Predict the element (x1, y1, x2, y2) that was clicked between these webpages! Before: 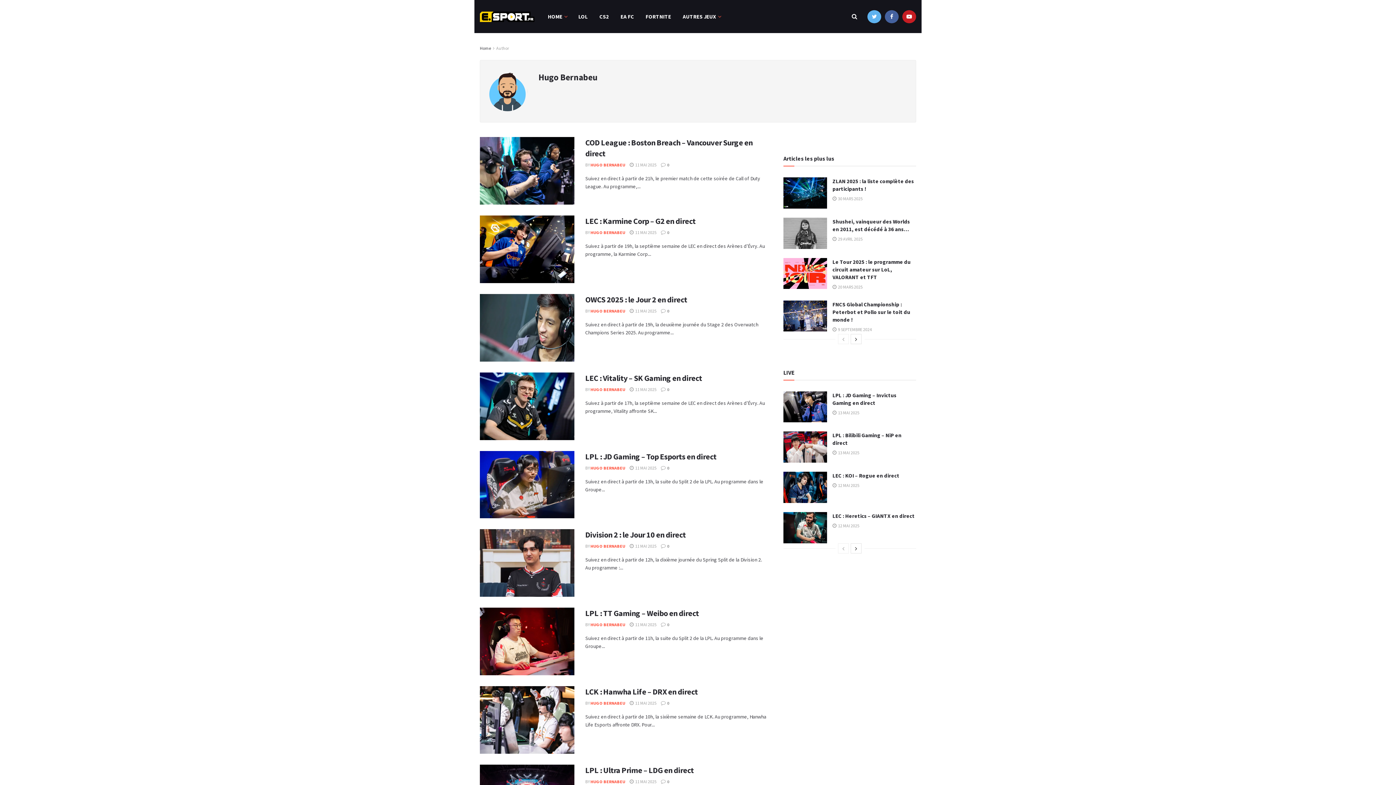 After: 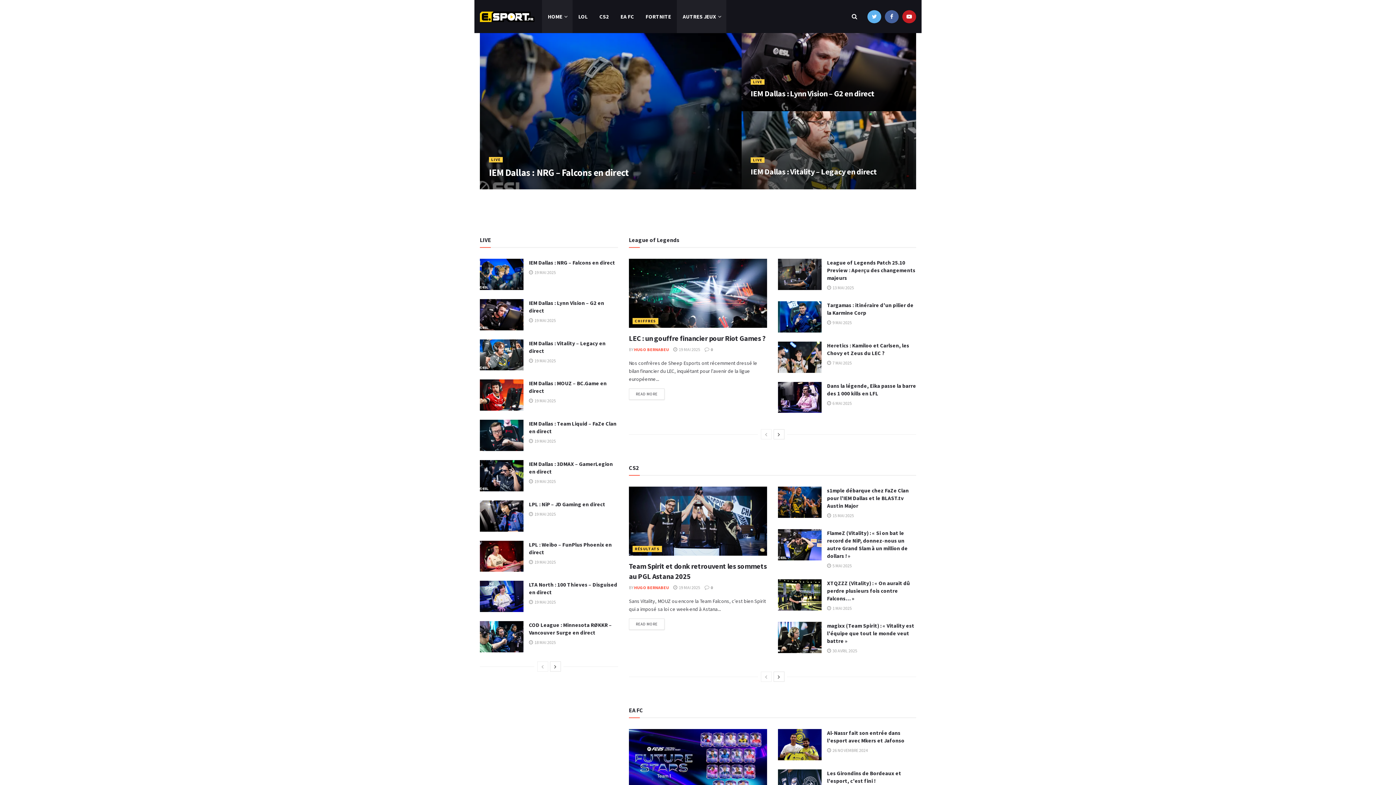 Action: bbox: (480, 45, 491, 50) label: Home